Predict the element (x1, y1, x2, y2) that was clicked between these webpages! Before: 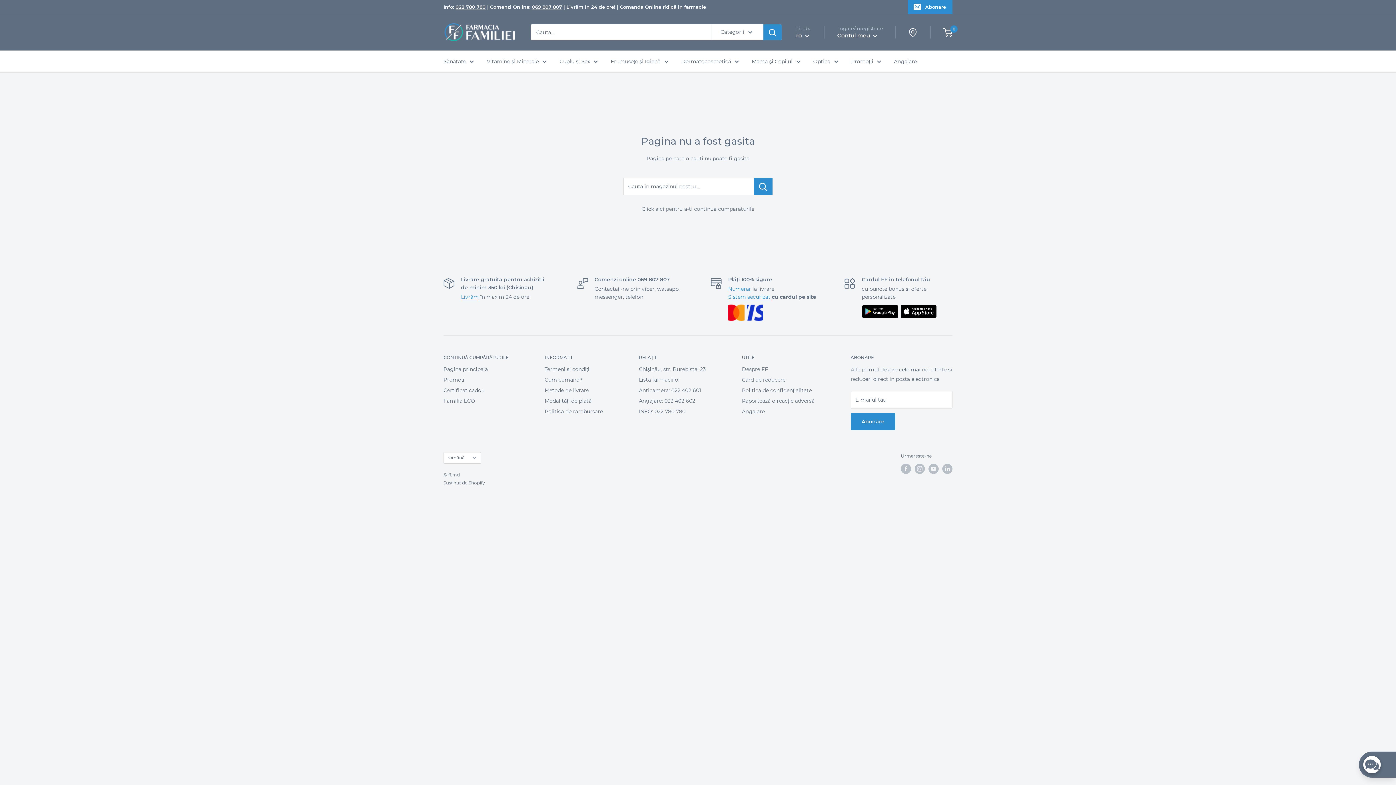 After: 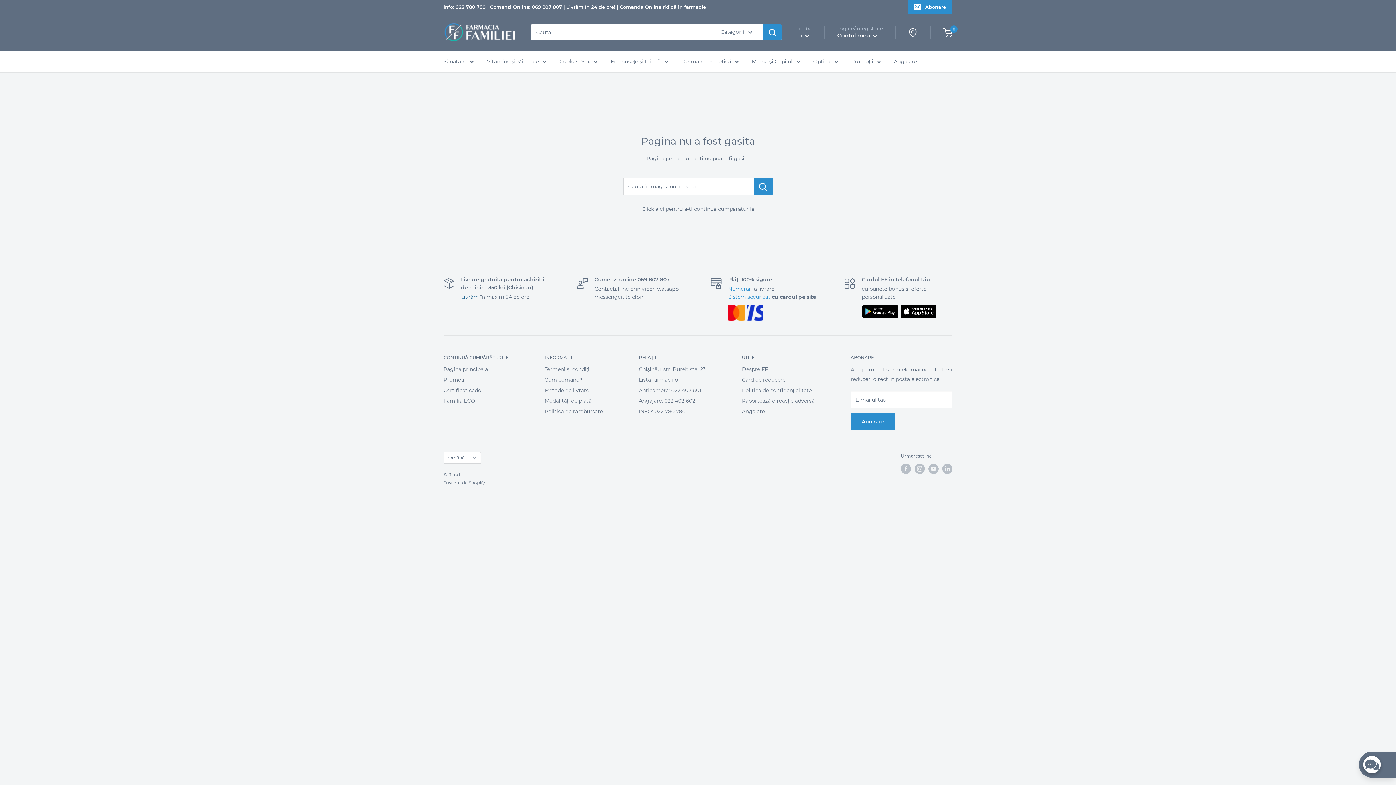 Action: label: Livrăm bbox: (461, 293, 478, 300)